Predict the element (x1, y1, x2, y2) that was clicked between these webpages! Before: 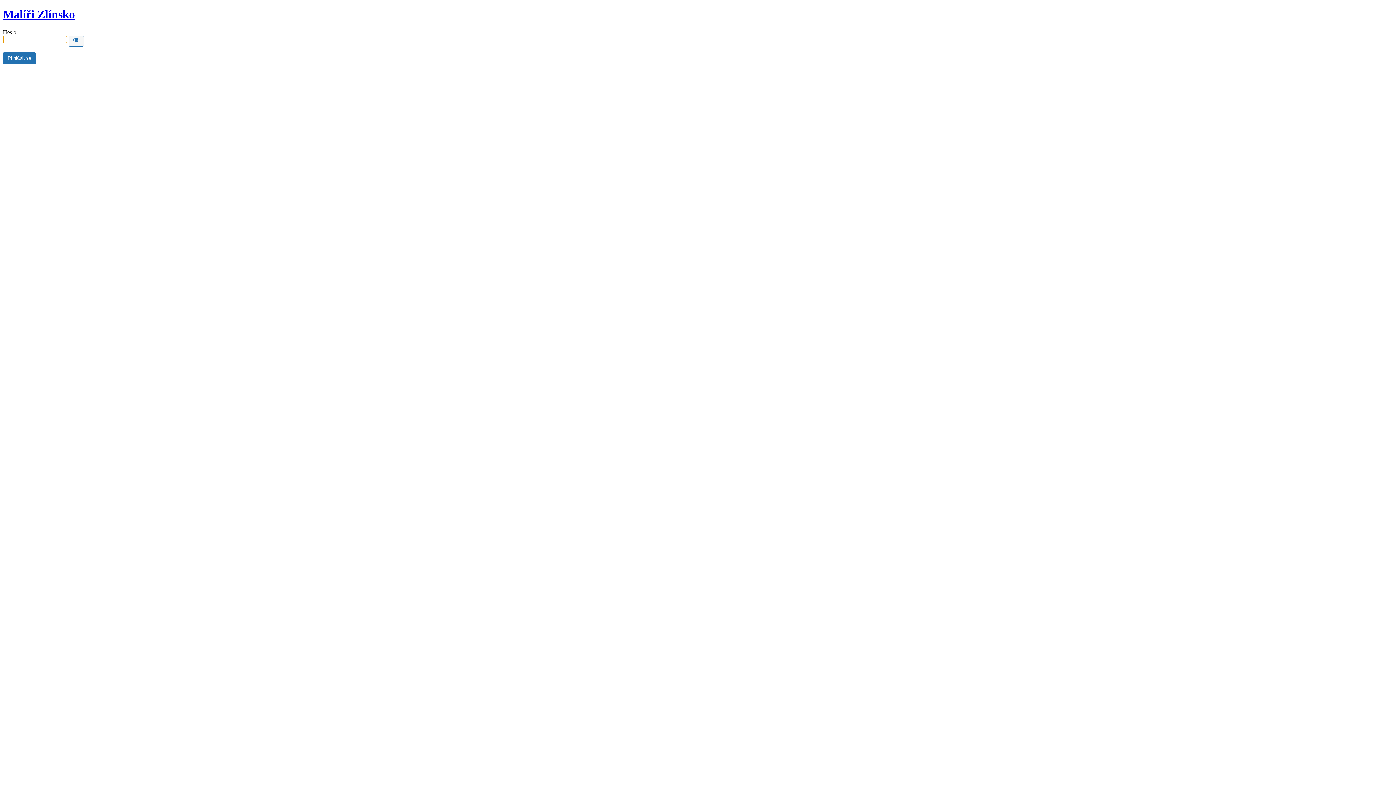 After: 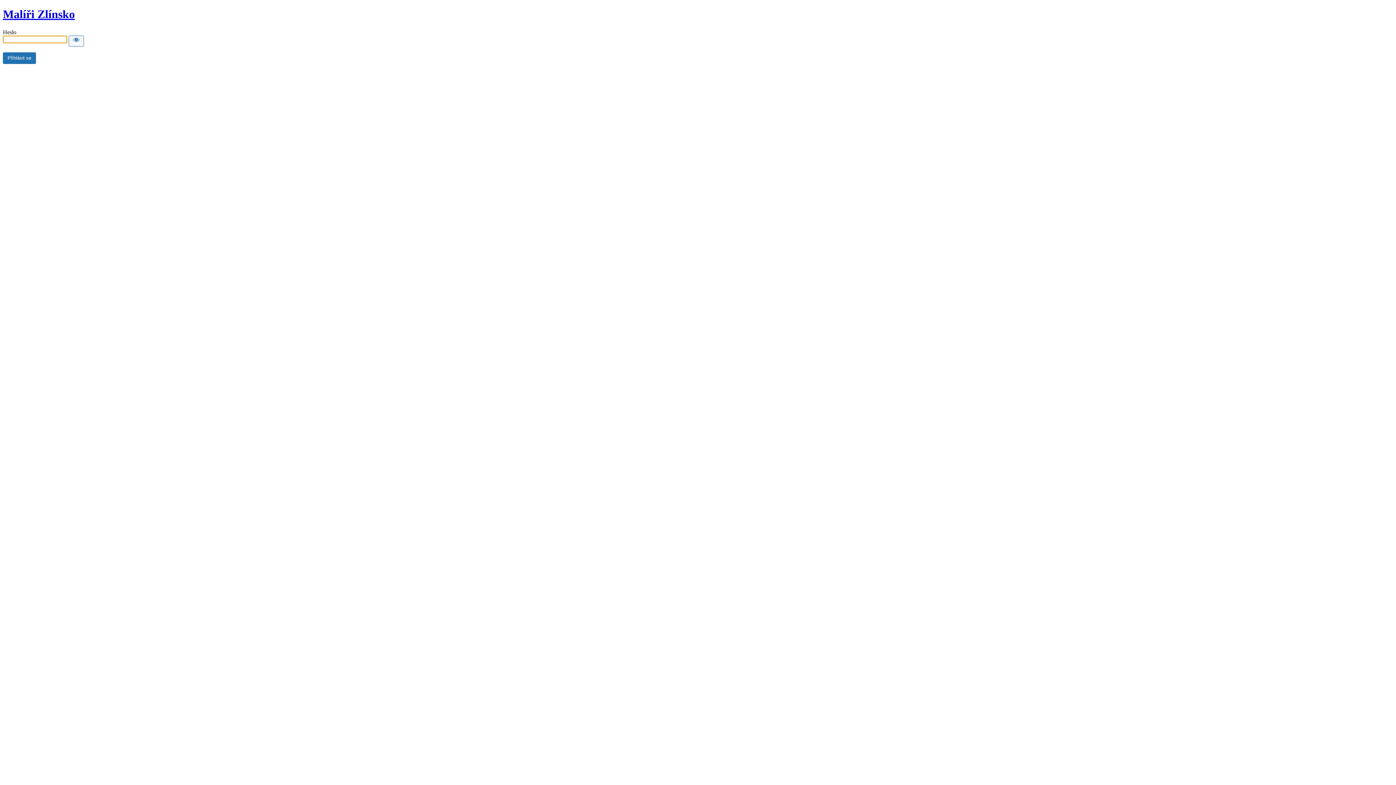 Action: label: Malíři Zlínsko bbox: (2, 7, 74, 20)